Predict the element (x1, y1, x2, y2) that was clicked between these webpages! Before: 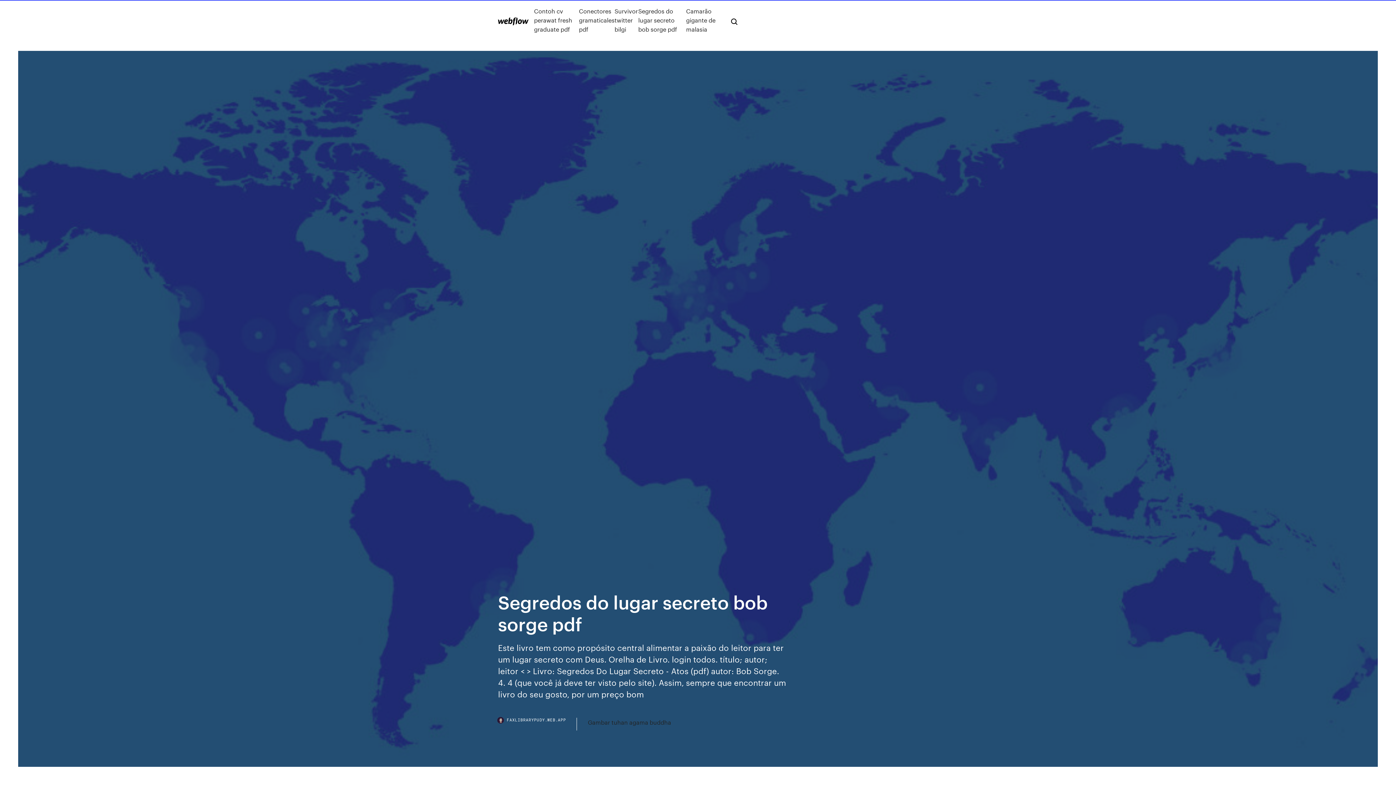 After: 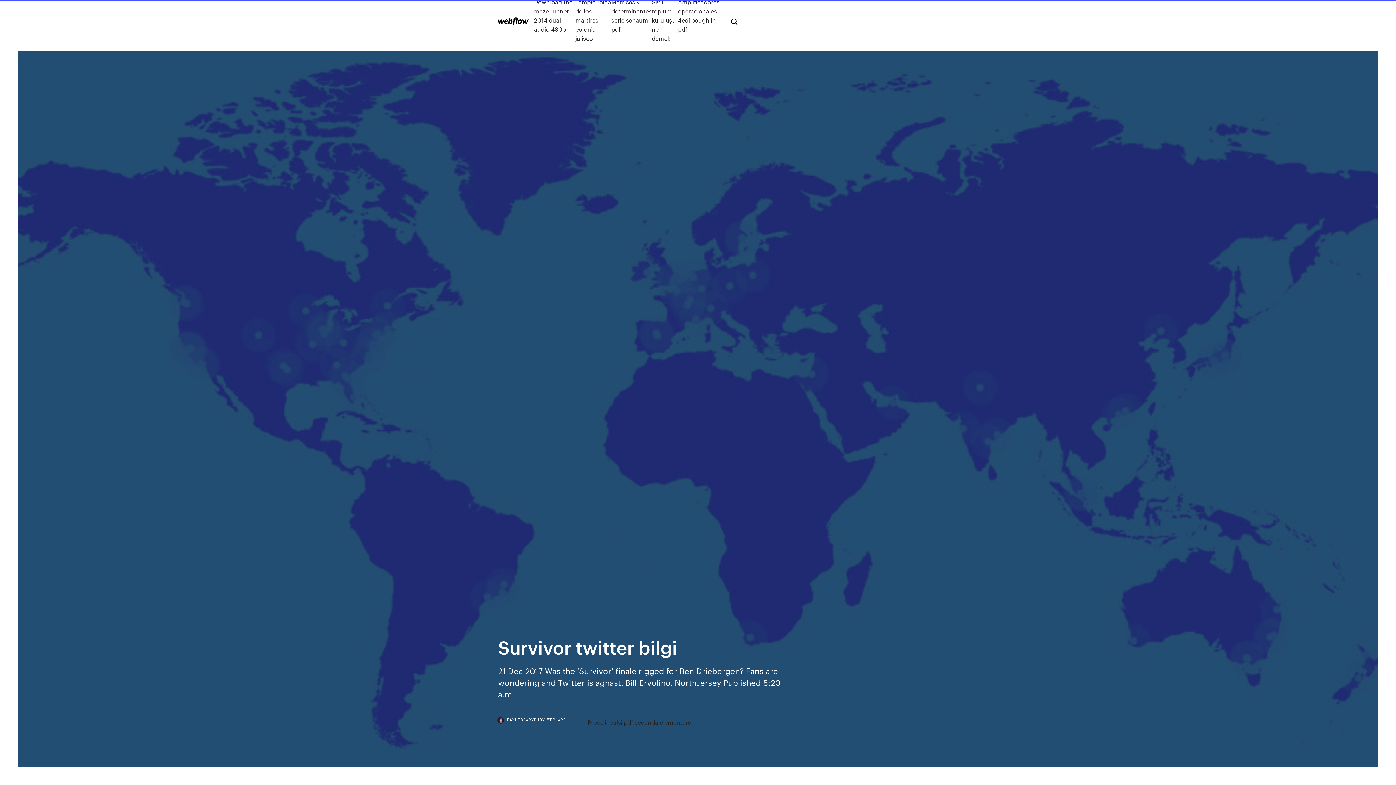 Action: label: Survivor twitter bilgi bbox: (614, 6, 638, 33)